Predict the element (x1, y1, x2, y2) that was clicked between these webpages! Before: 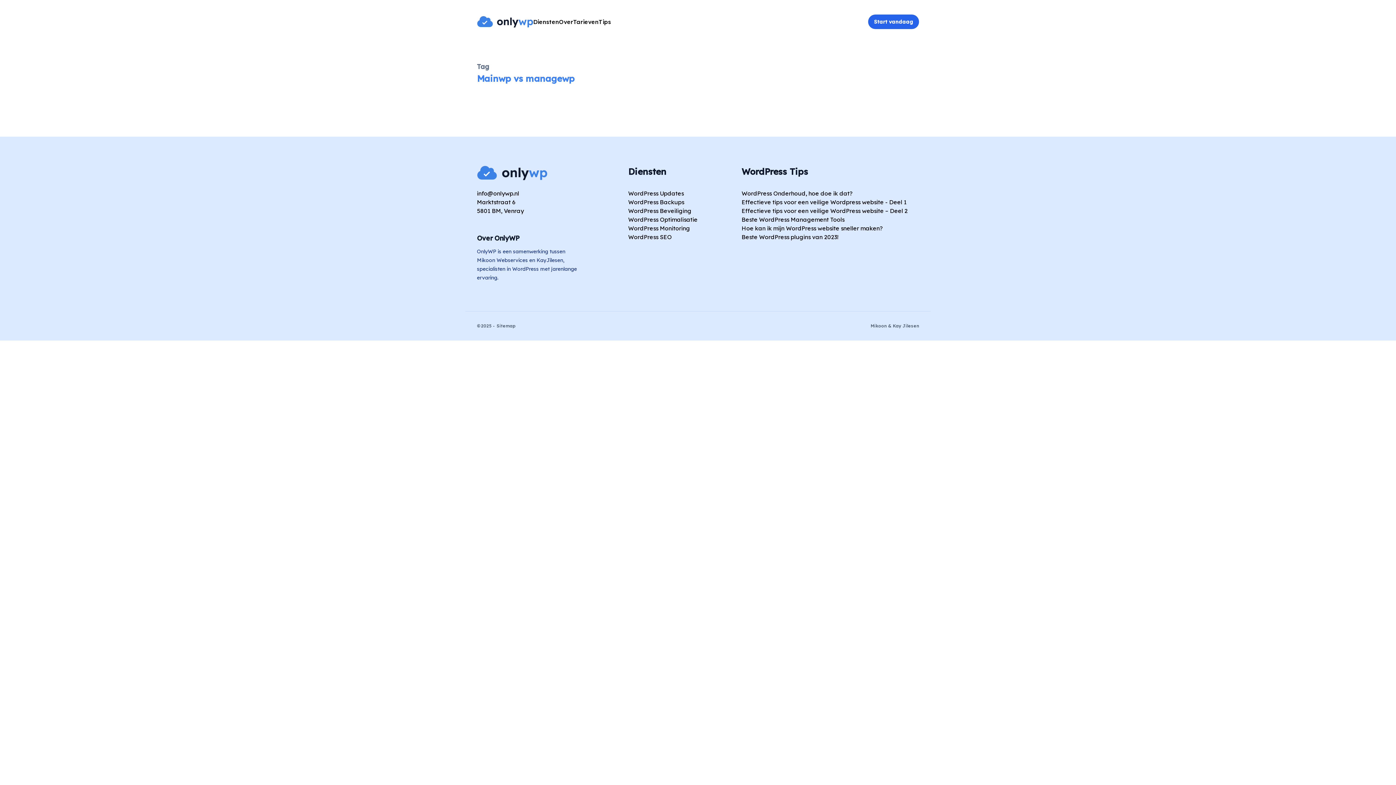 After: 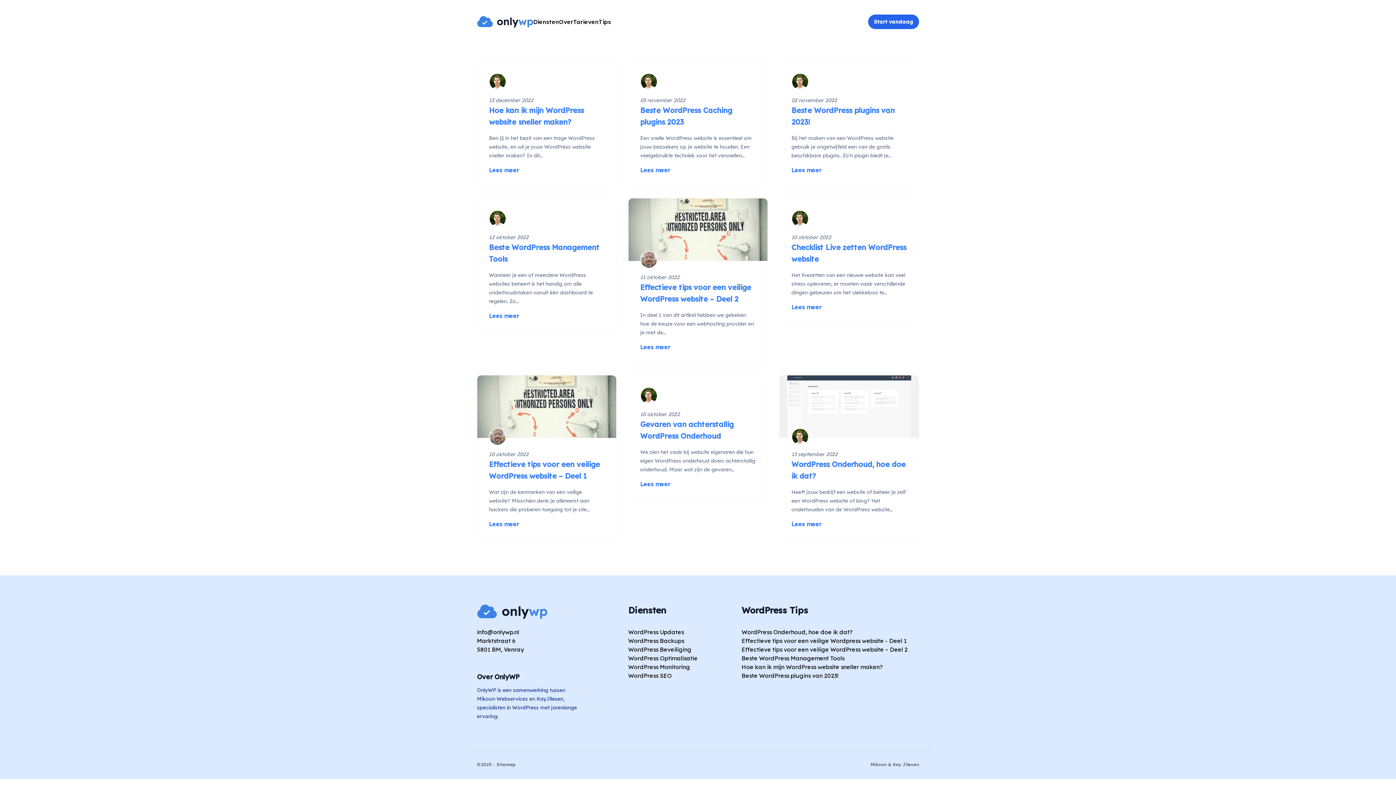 Action: label: Tips bbox: (598, 16, 611, 26)